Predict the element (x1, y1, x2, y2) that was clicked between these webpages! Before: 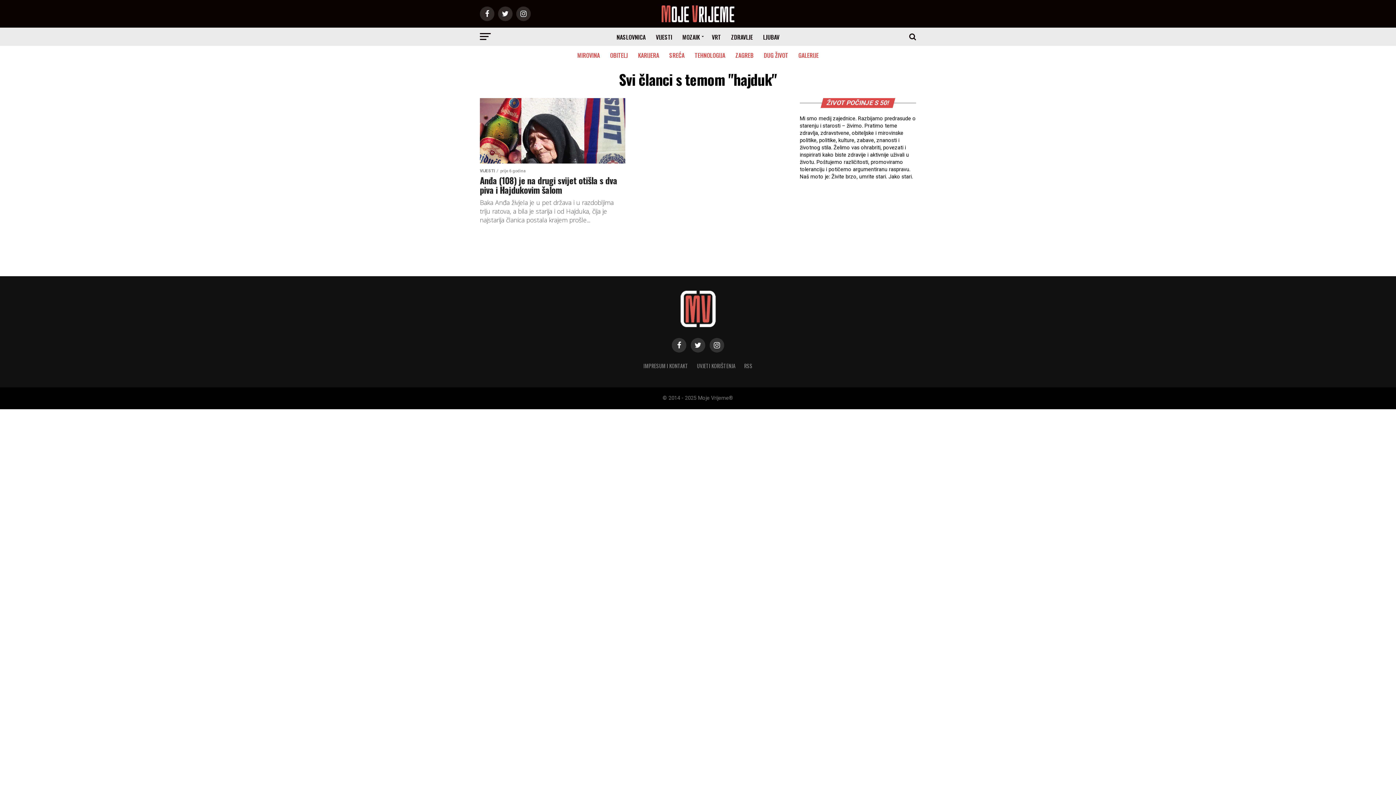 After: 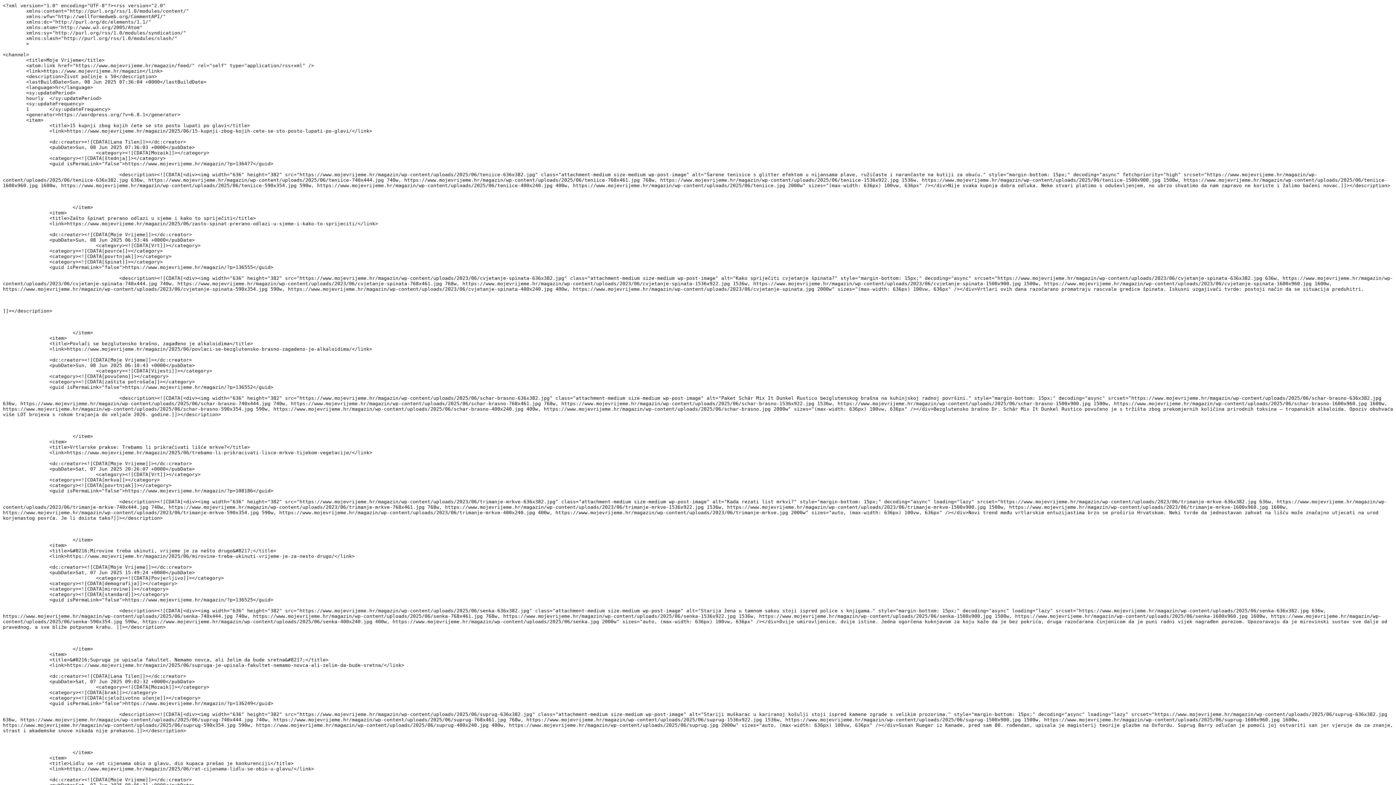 Action: bbox: (744, 362, 752, 369) label: RSS